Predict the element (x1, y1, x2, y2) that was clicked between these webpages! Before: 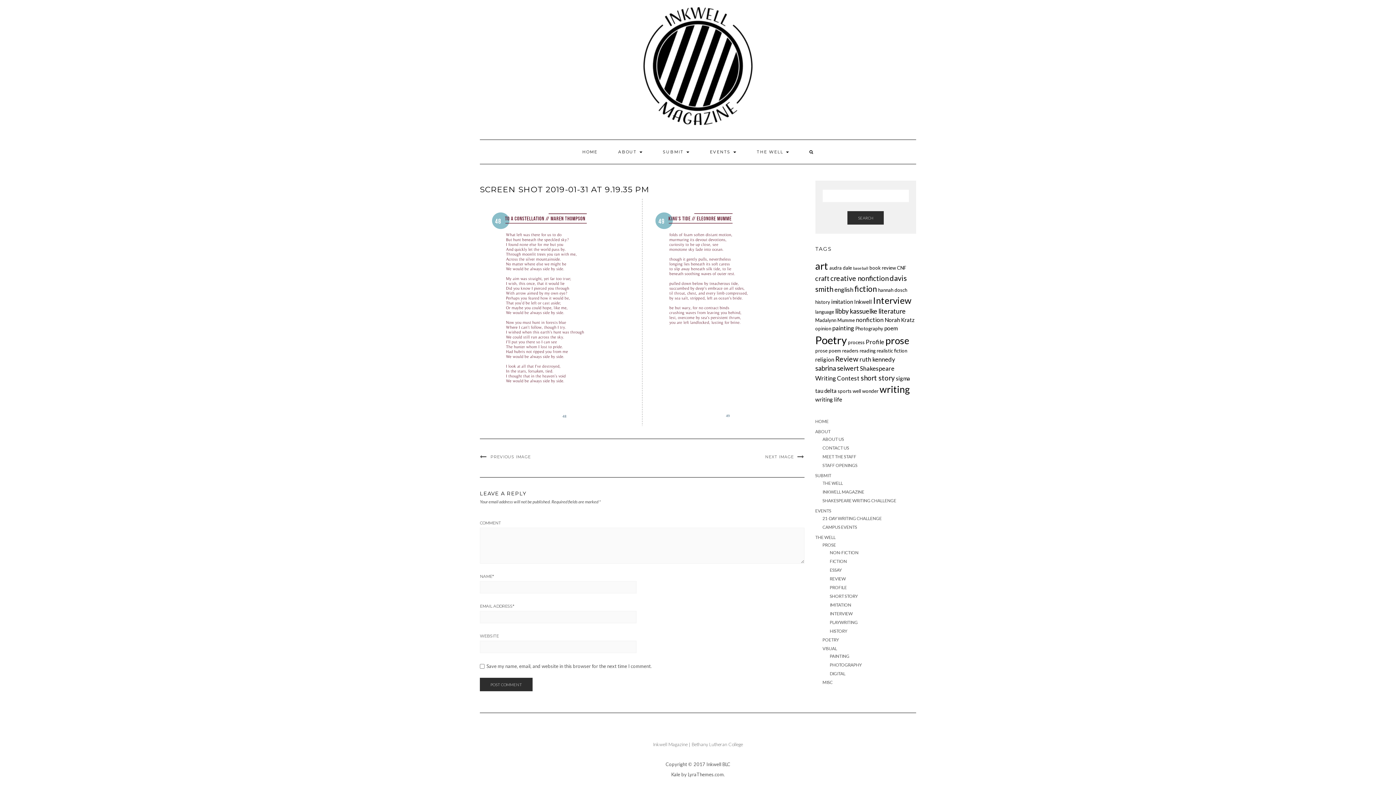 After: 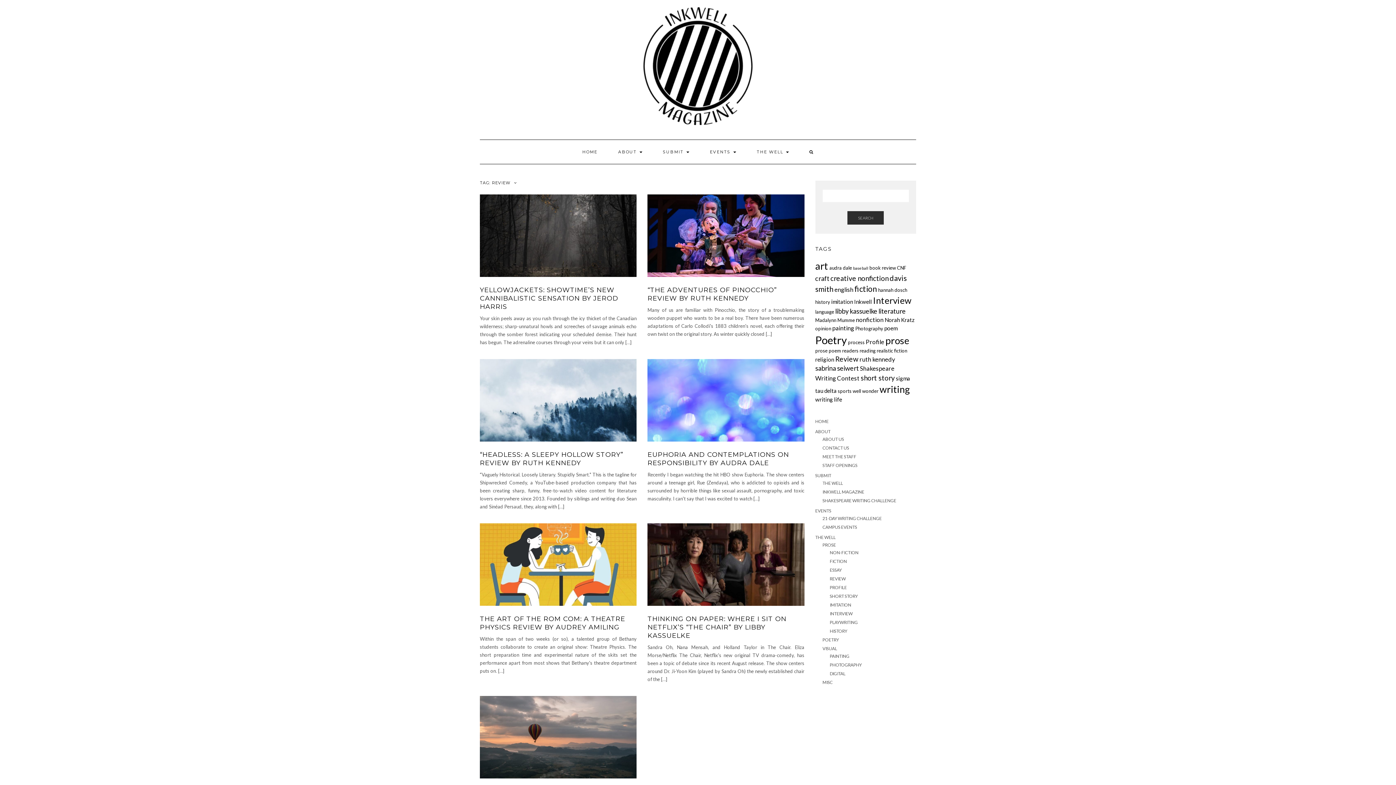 Action: bbox: (835, 354, 858, 363) label: Review (7 items)